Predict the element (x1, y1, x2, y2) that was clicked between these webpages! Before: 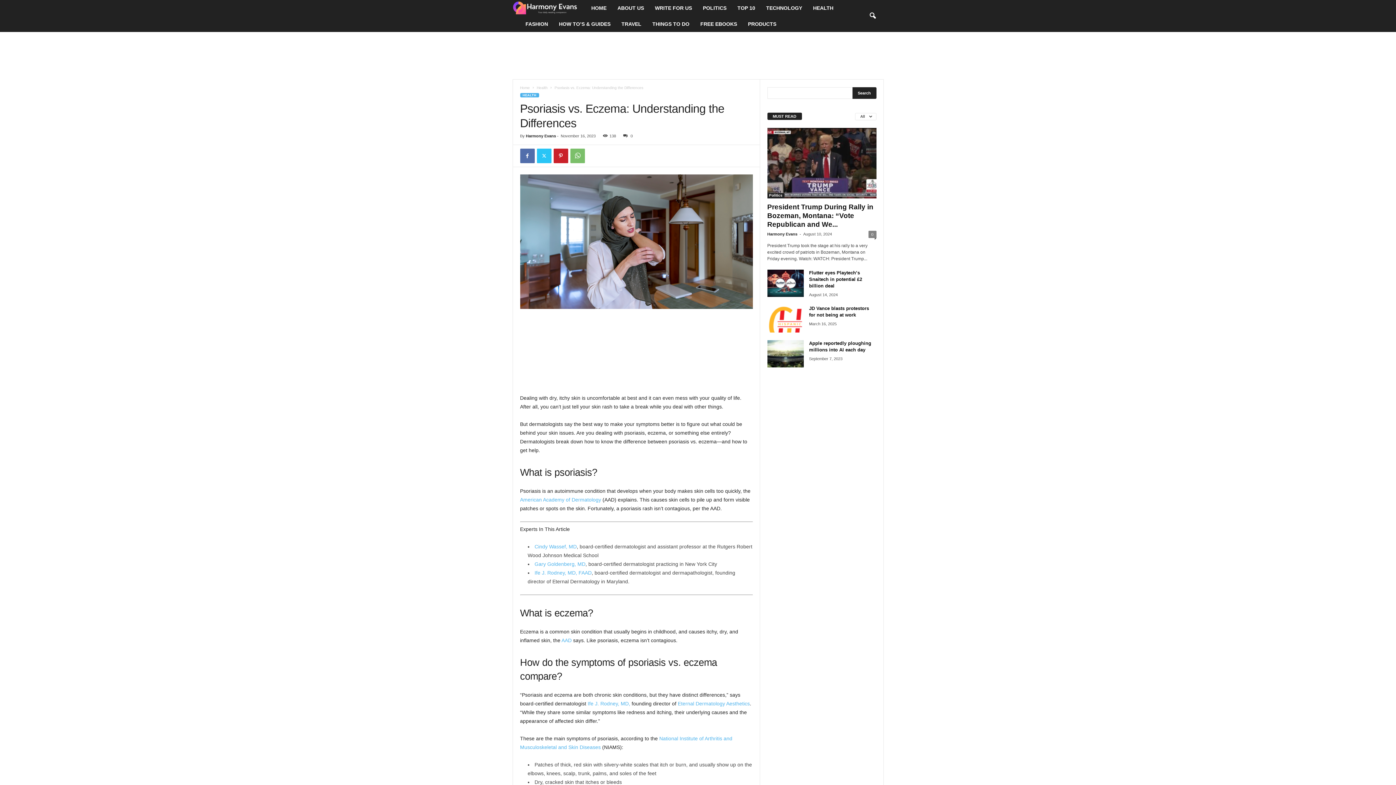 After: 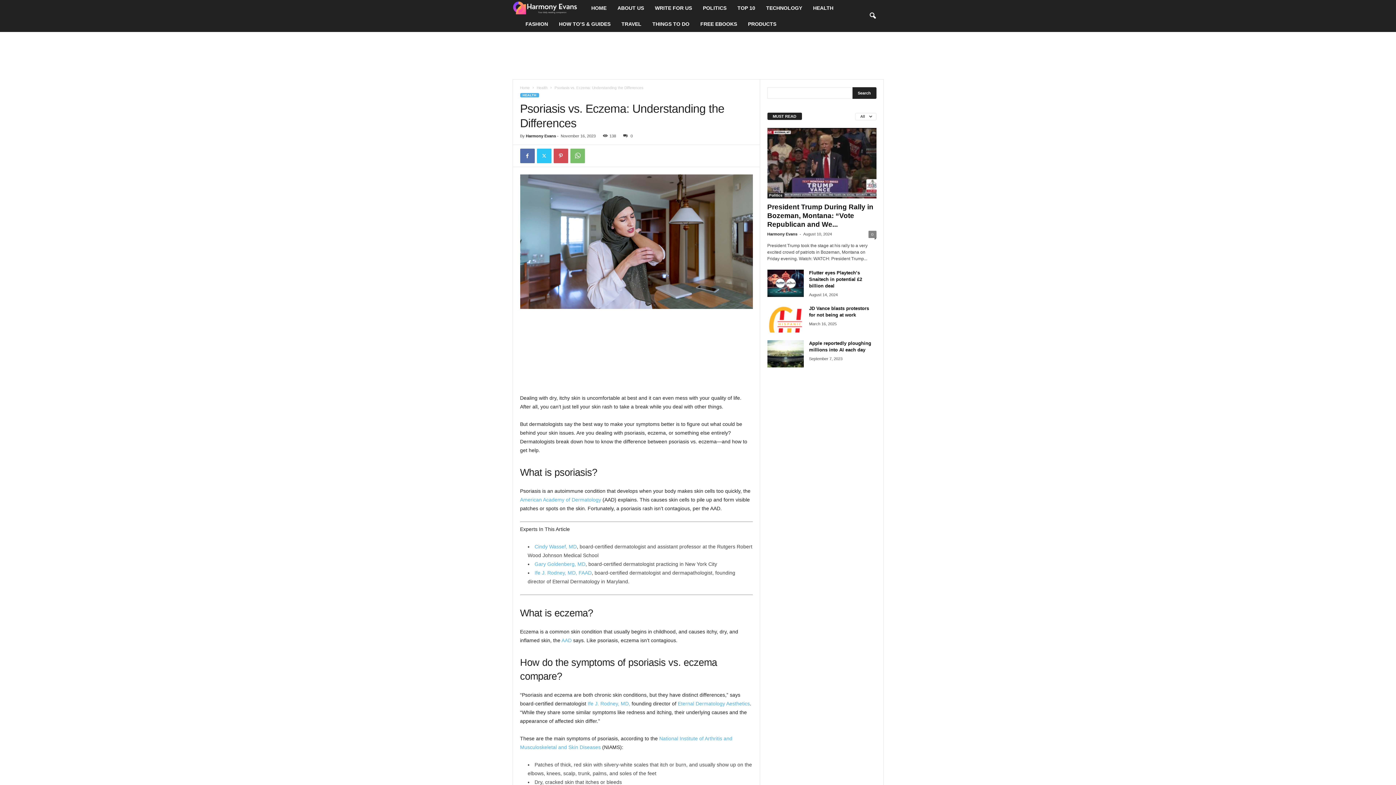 Action: bbox: (553, 148, 568, 163)